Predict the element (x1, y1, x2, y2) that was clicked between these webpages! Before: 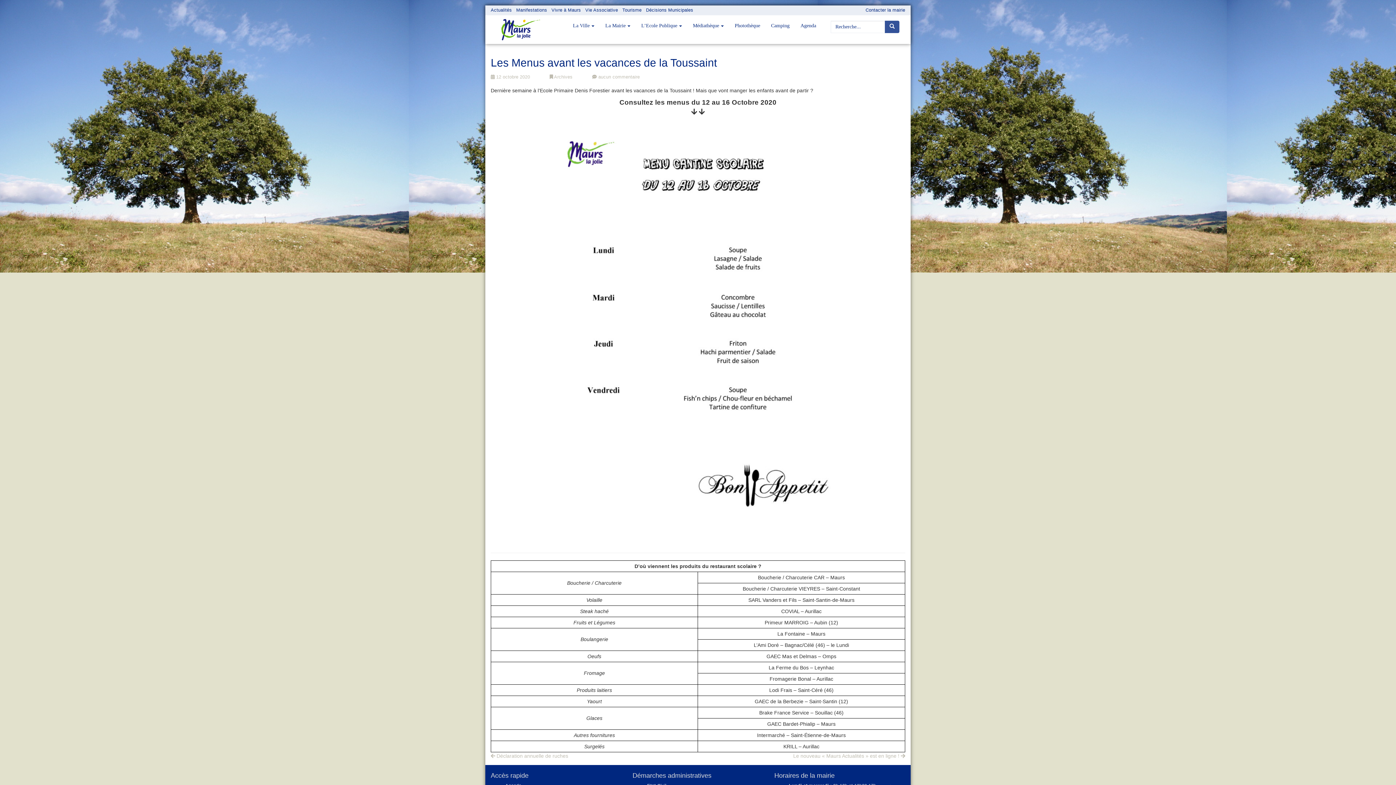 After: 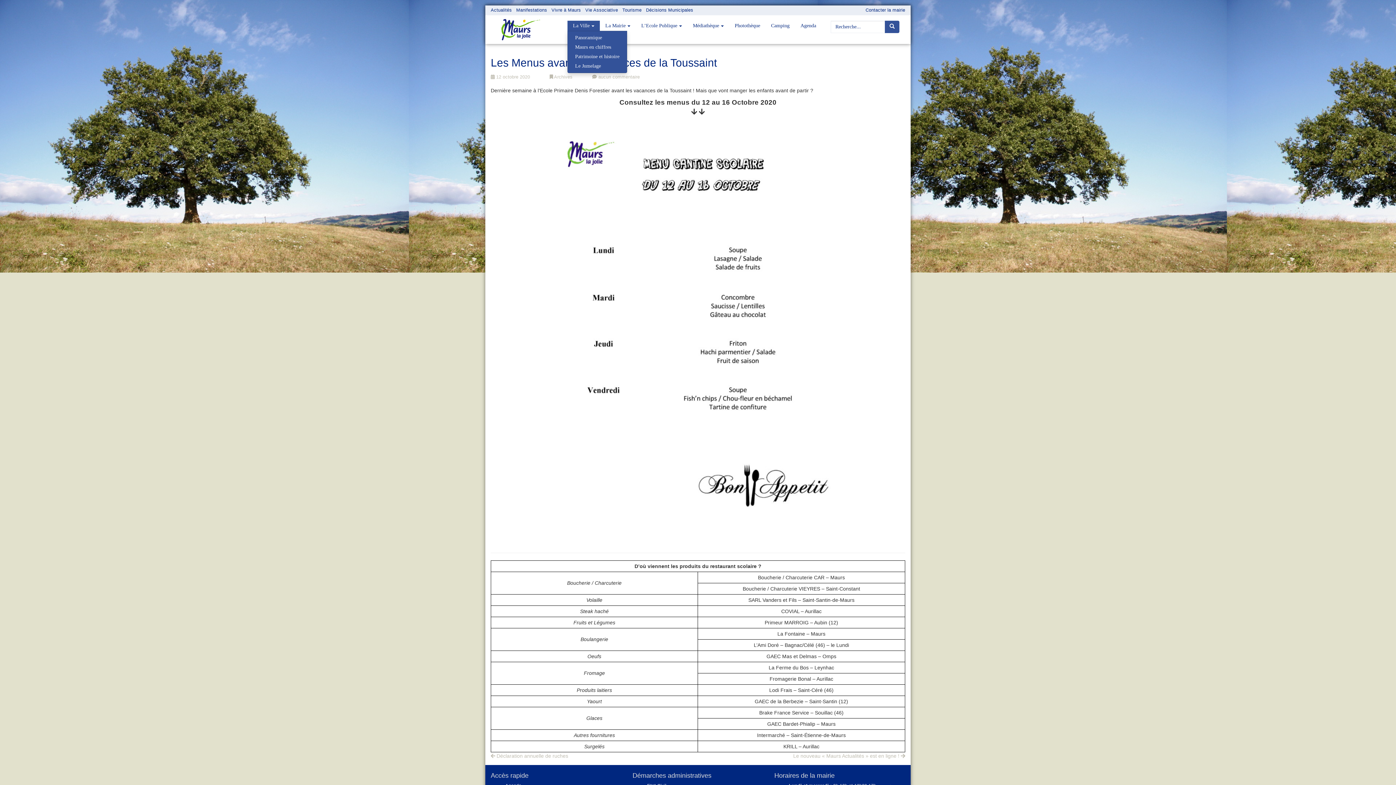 Action: label: La Ville bbox: (567, 20, 600, 30)